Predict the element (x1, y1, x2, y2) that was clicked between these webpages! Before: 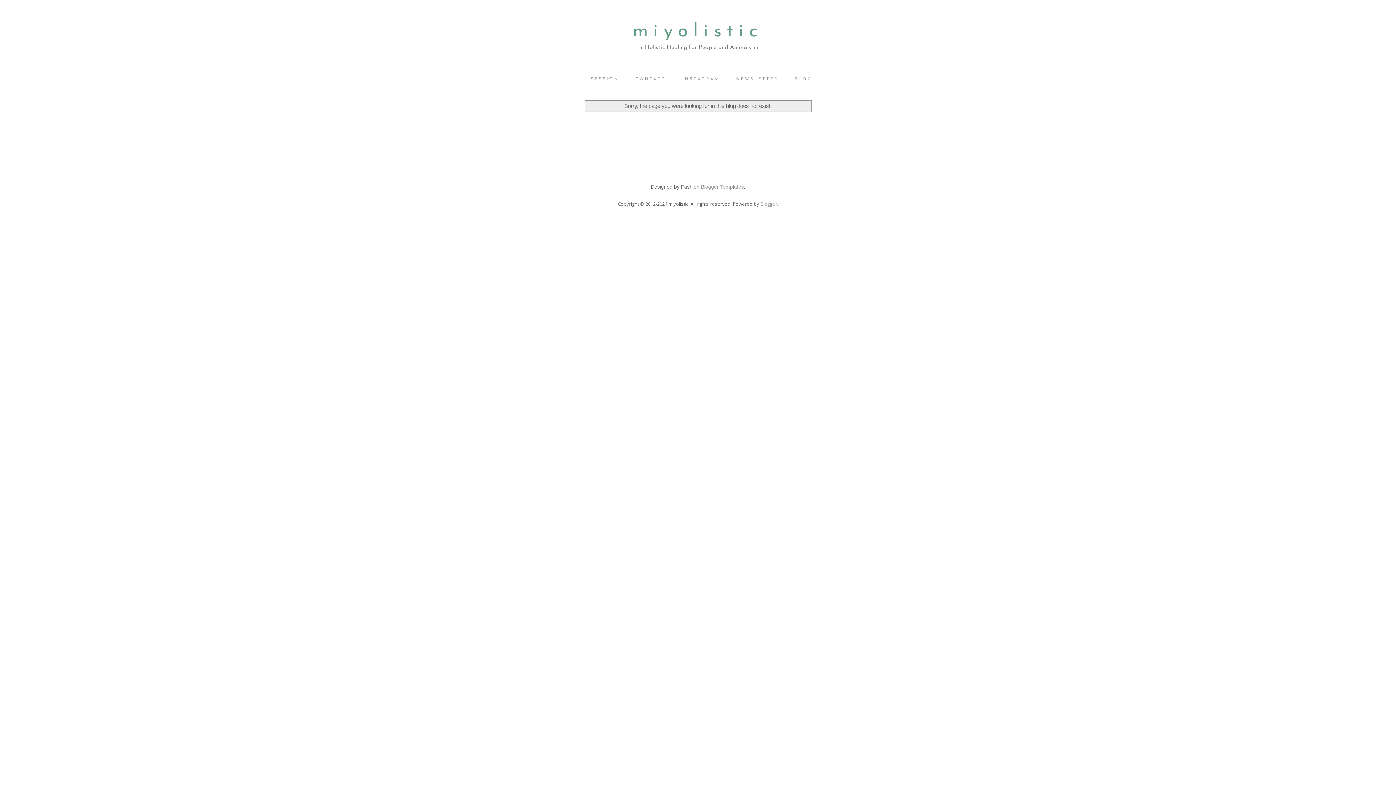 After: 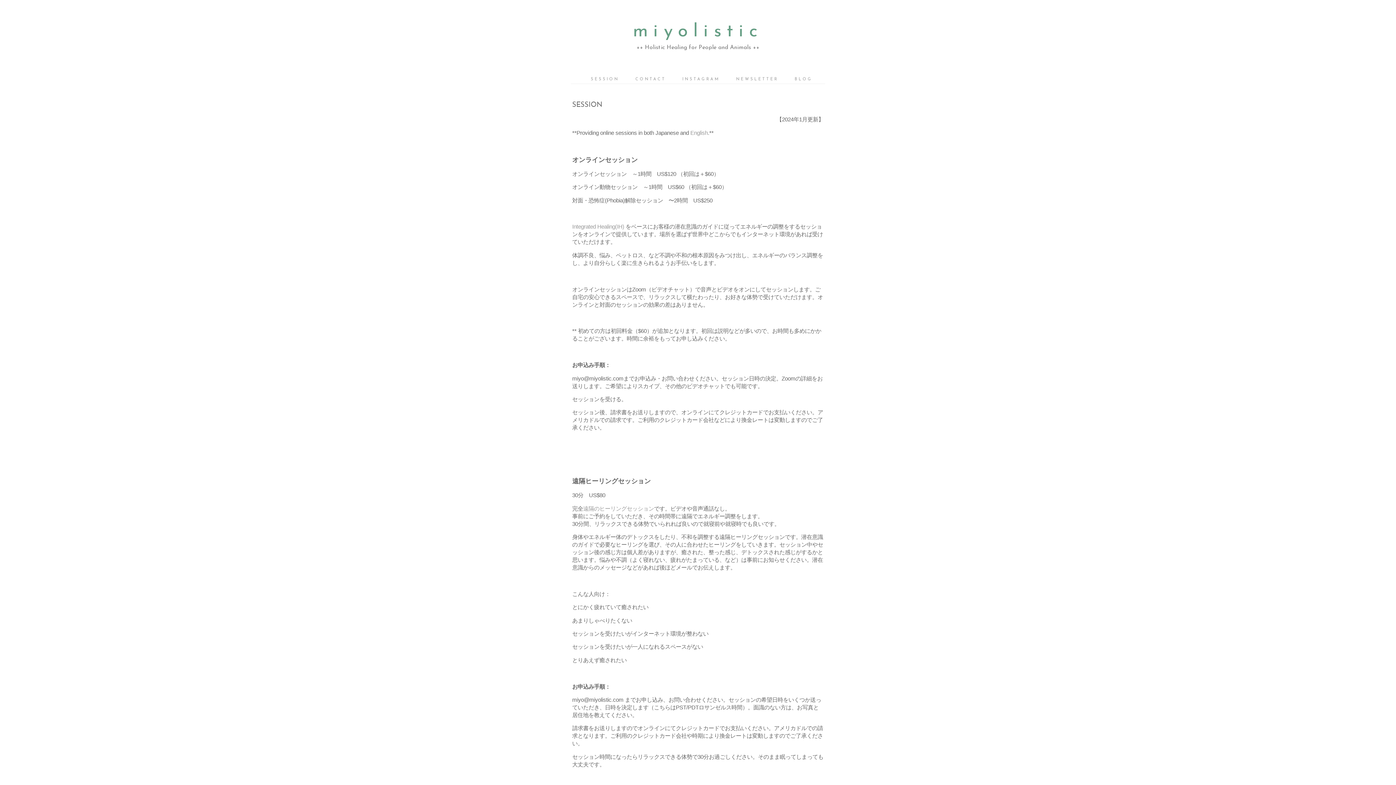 Action: bbox: (586, 74, 623, 83) label: SESSION